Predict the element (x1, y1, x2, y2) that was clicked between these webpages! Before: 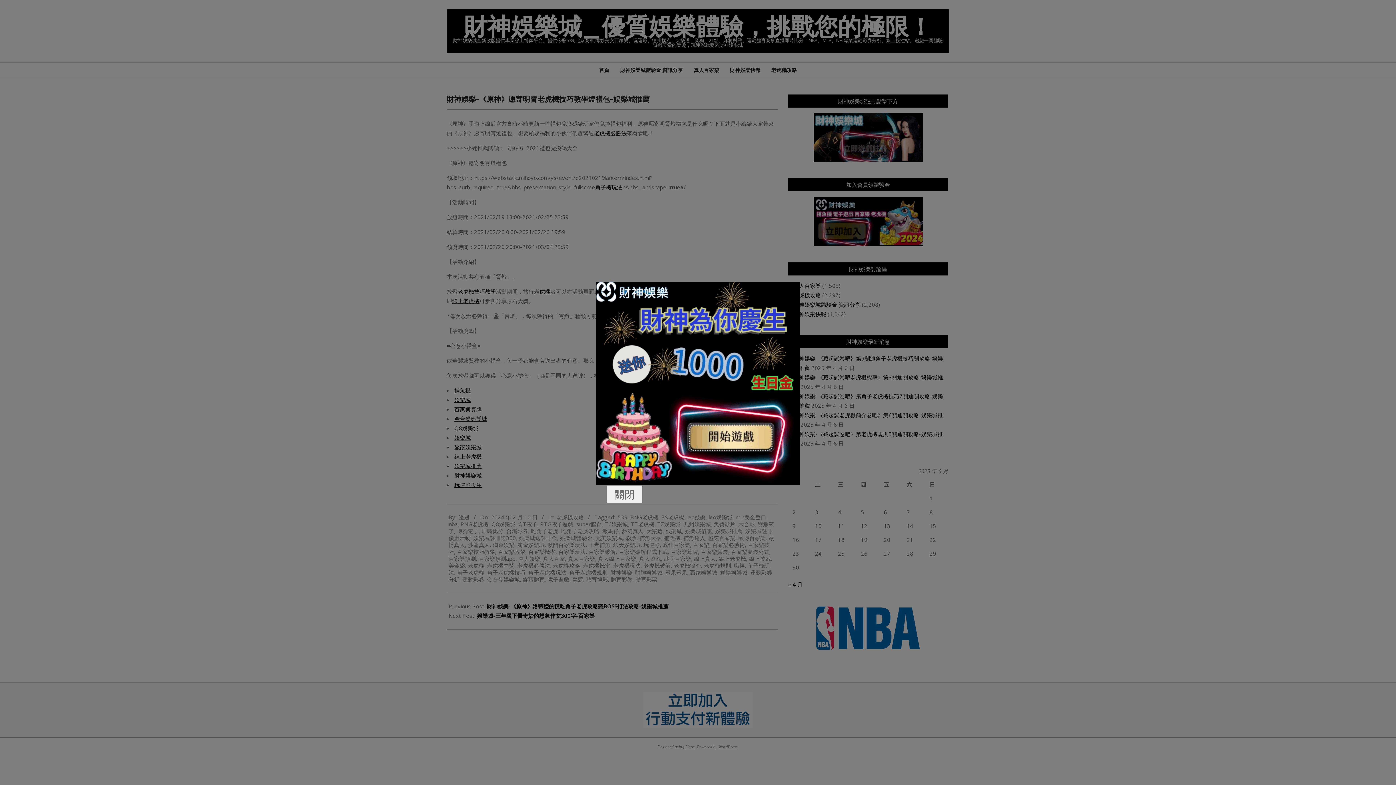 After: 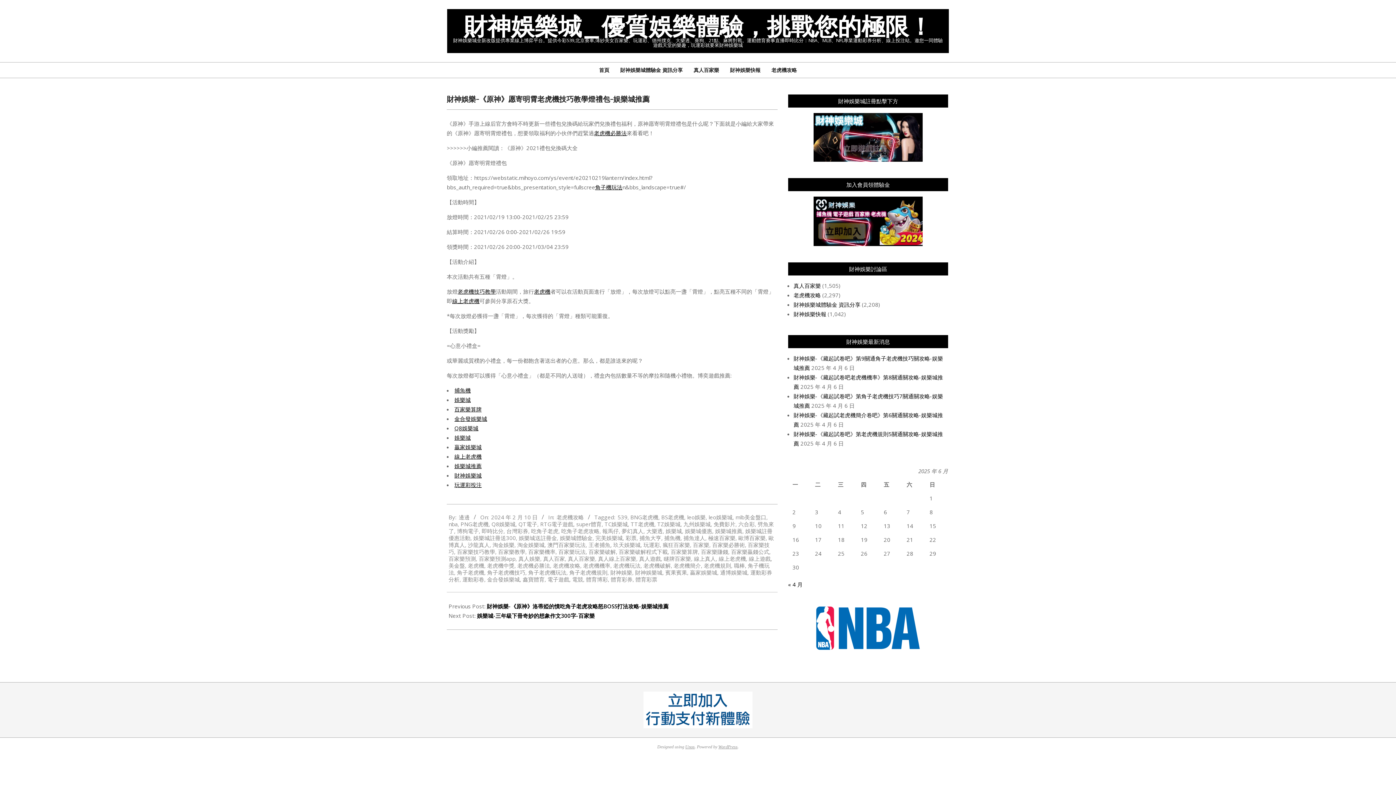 Action: bbox: (606, 485, 642, 503) label: 關閉